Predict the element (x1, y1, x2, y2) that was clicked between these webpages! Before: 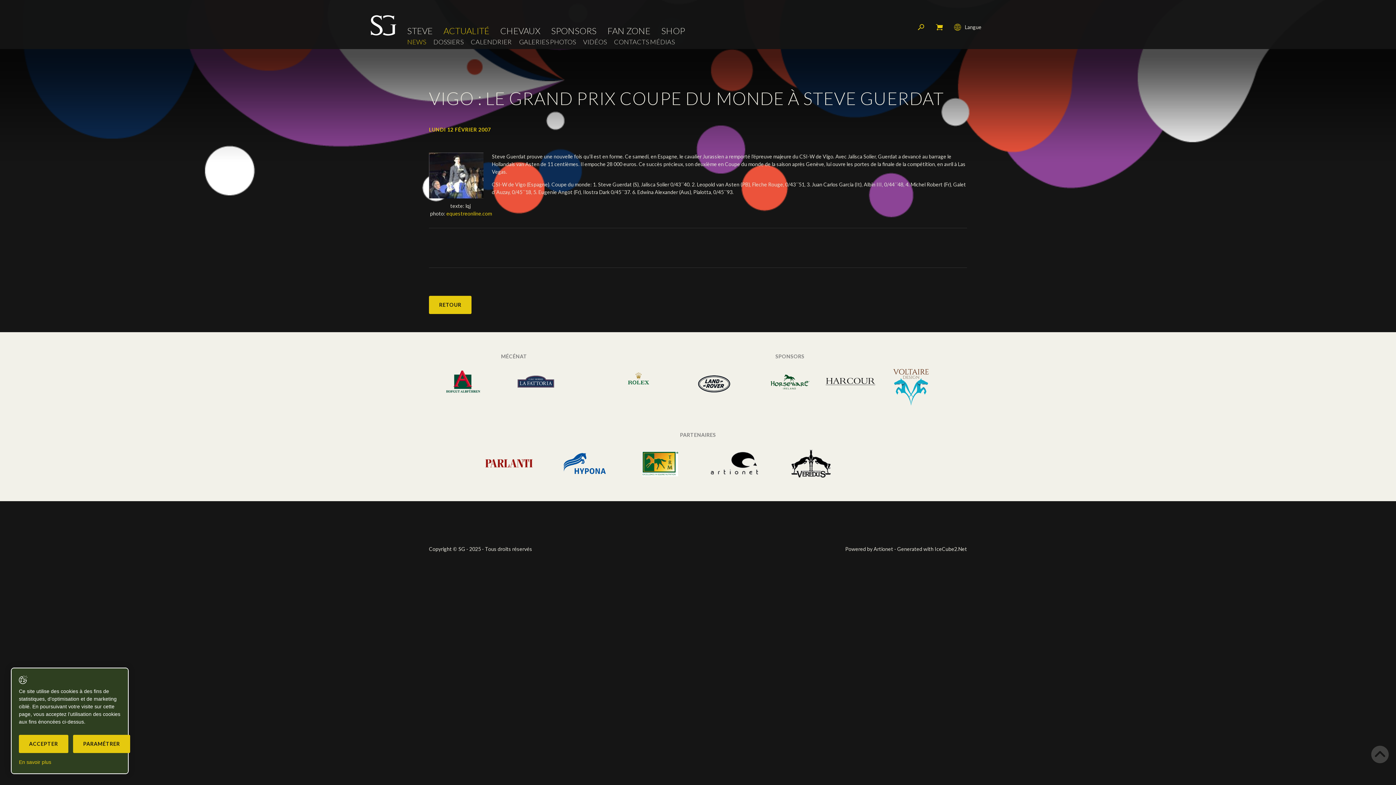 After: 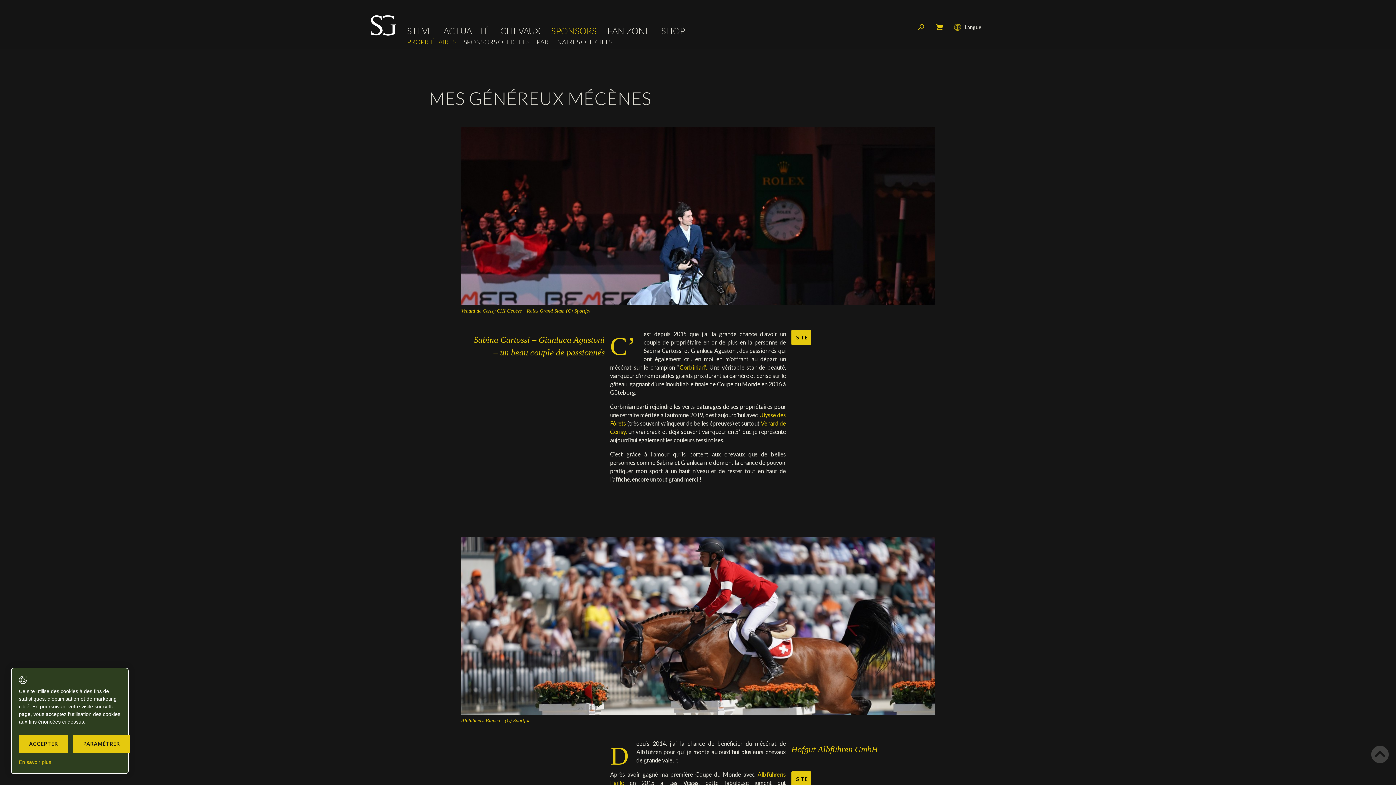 Action: bbox: (501, 369, 570, 394)